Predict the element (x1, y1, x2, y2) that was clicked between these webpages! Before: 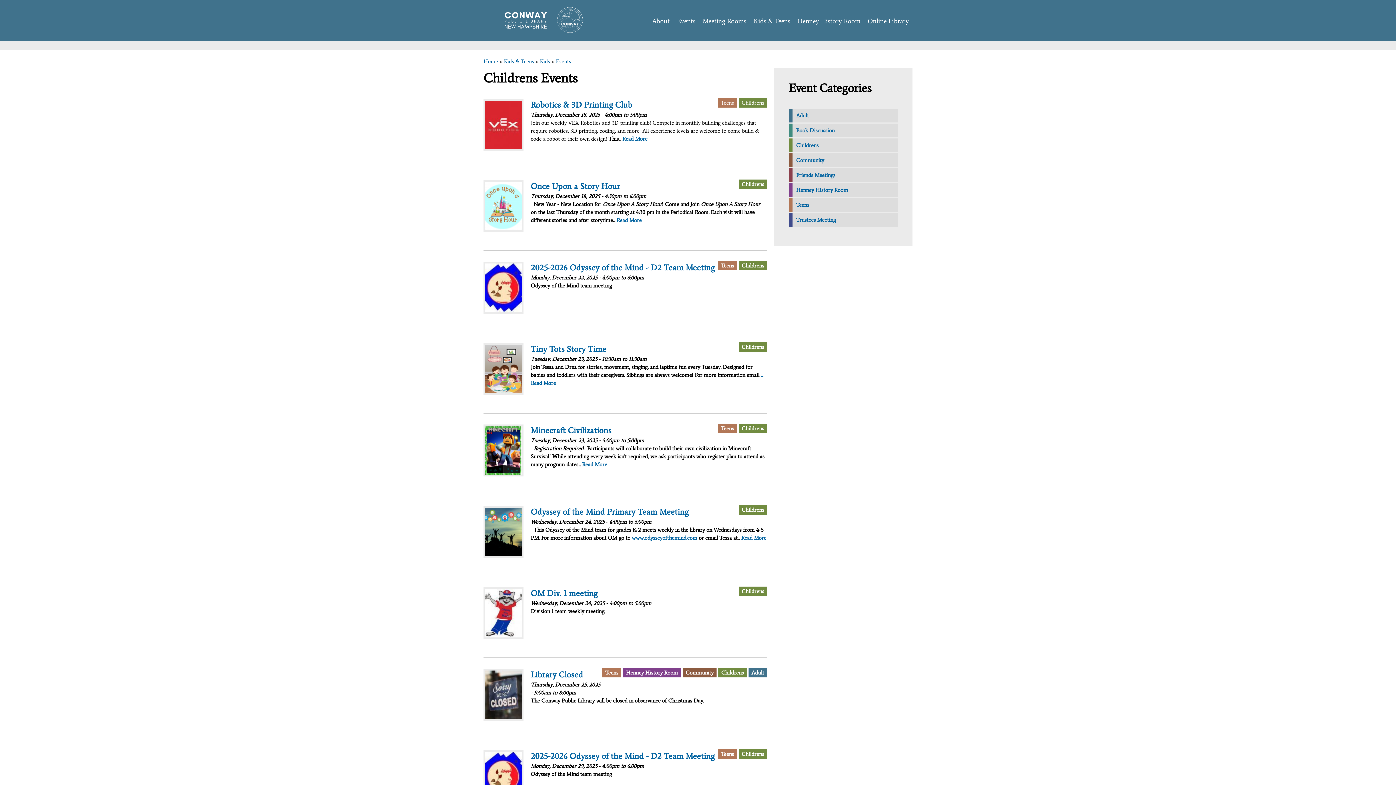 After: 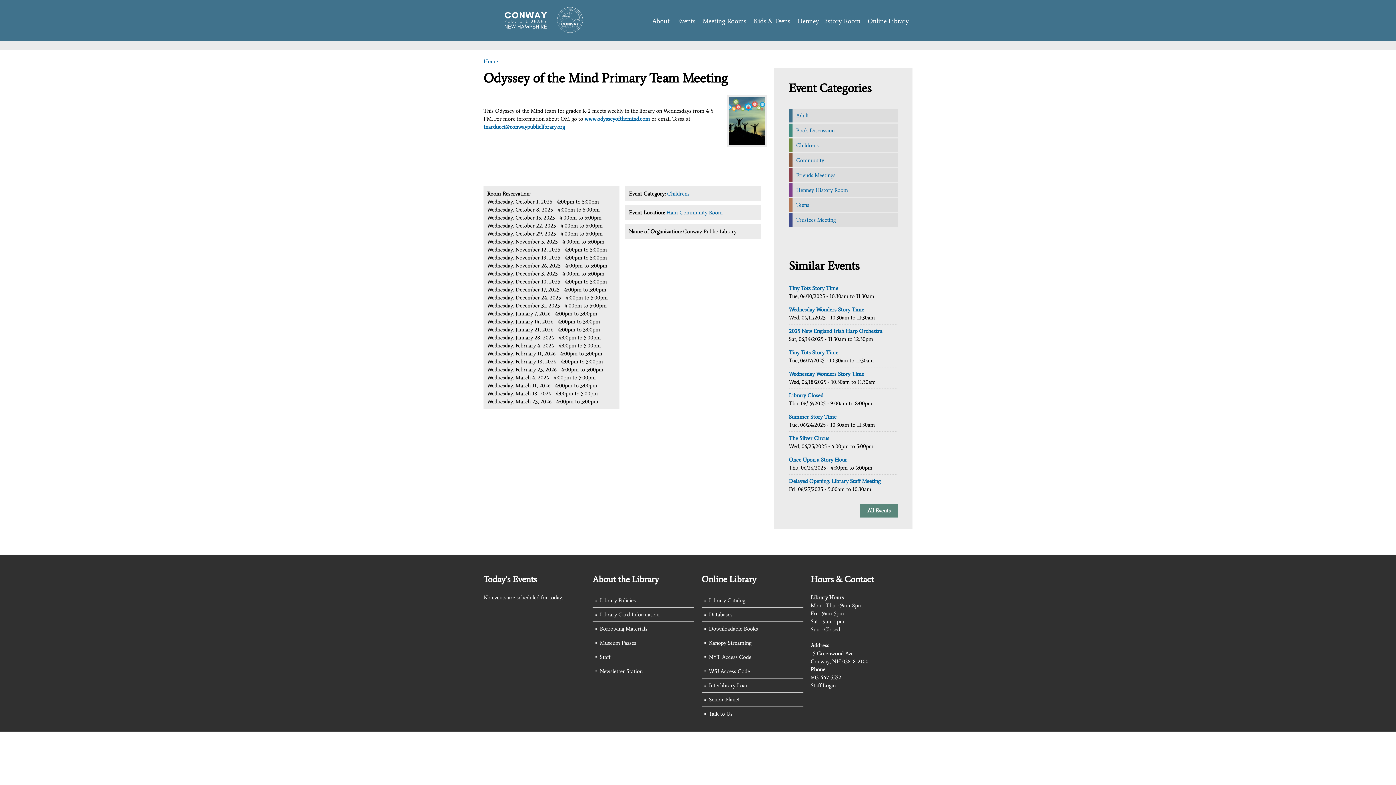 Action: label: Odyssey of the Mind Primary Team Meeting bbox: (530, 507, 688, 516)